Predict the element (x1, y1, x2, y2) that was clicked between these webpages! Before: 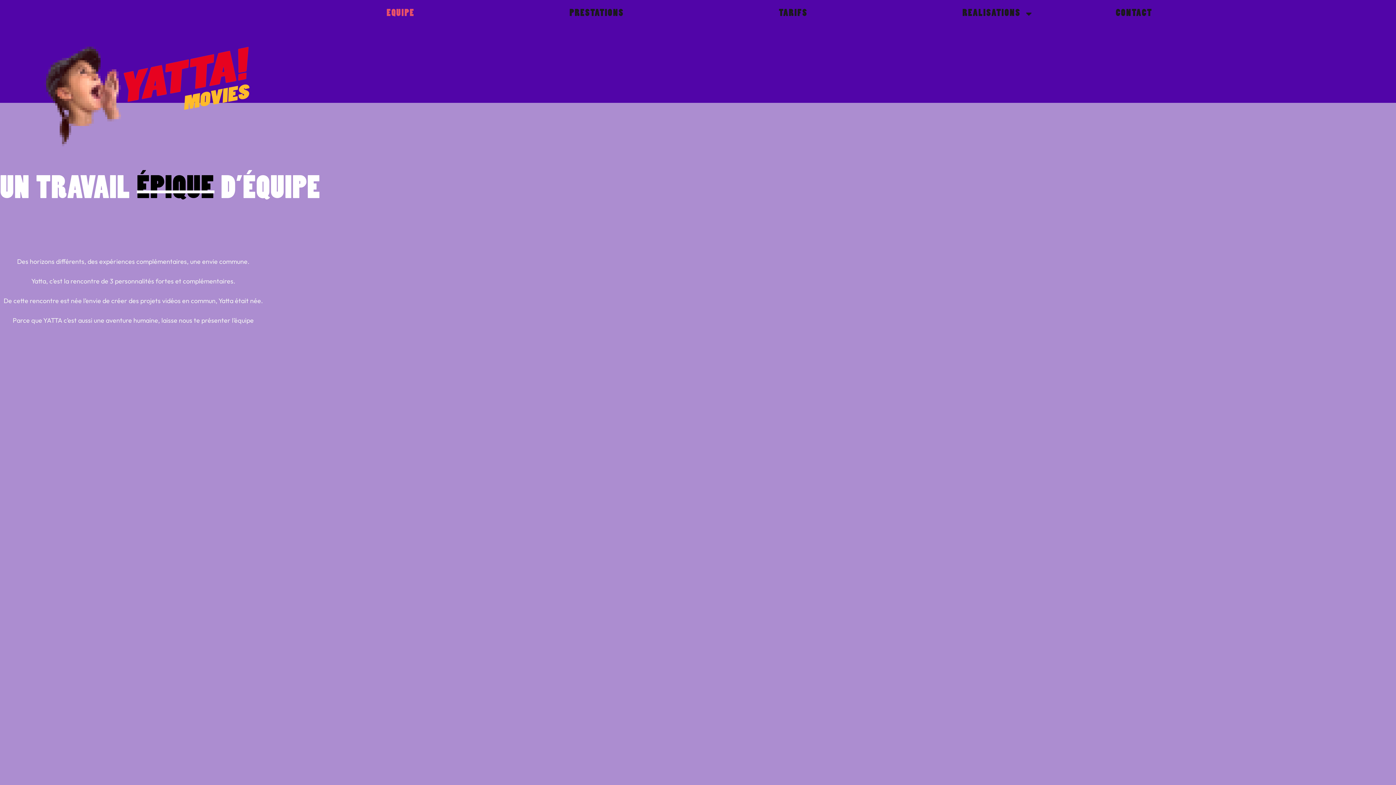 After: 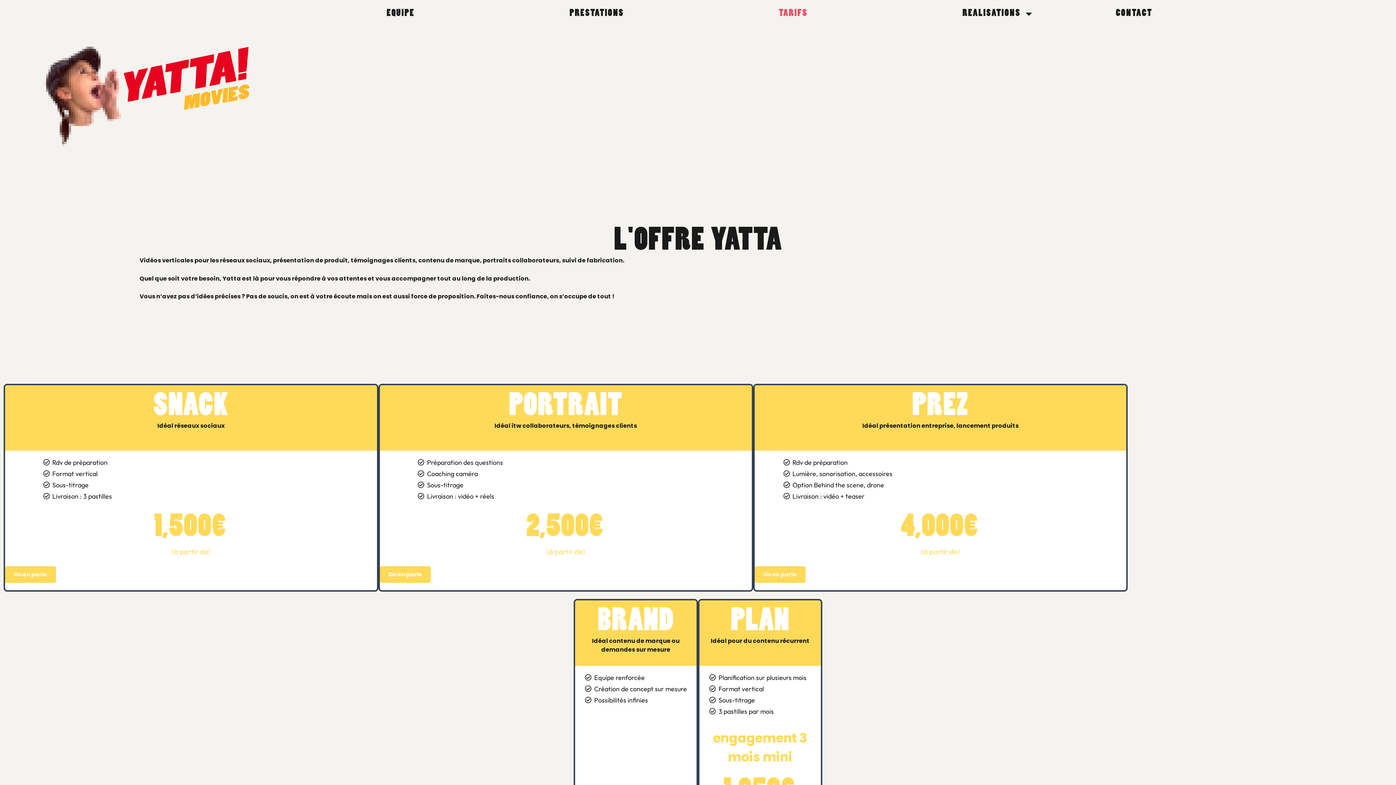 Action: bbox: (701, 4, 885, 22) label: TARIFS